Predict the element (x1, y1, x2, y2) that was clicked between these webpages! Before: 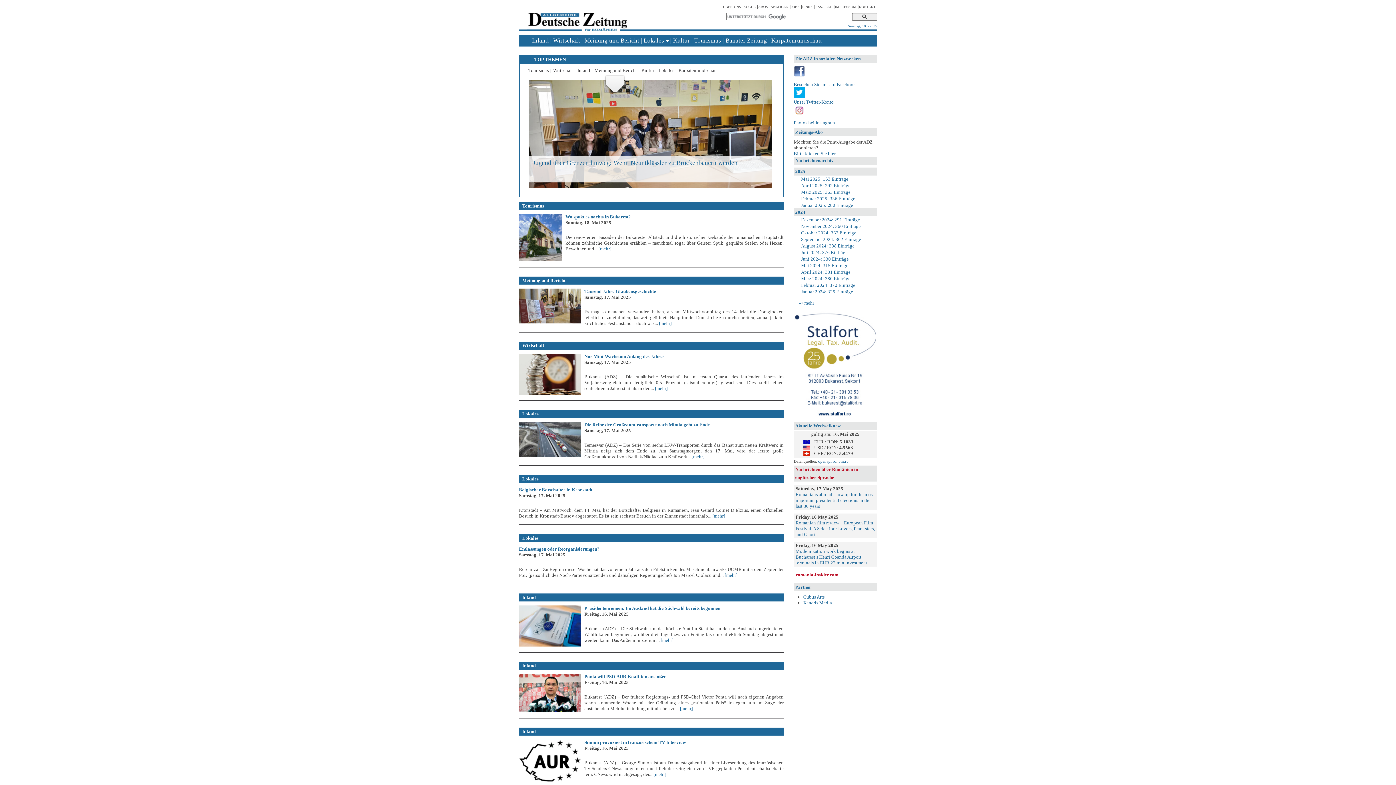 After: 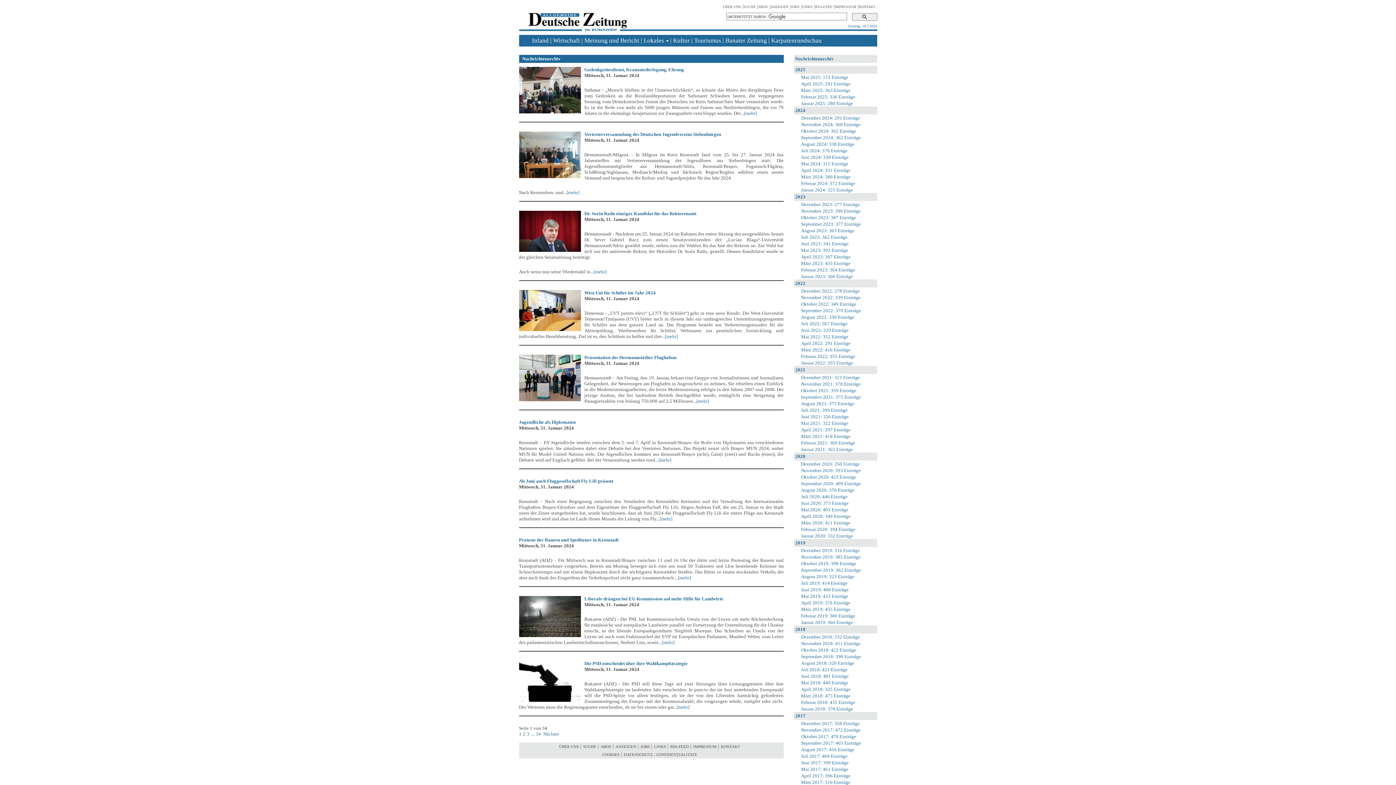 Action: bbox: (801, 289, 877, 294) label: Januar 2024: 325 Einträge